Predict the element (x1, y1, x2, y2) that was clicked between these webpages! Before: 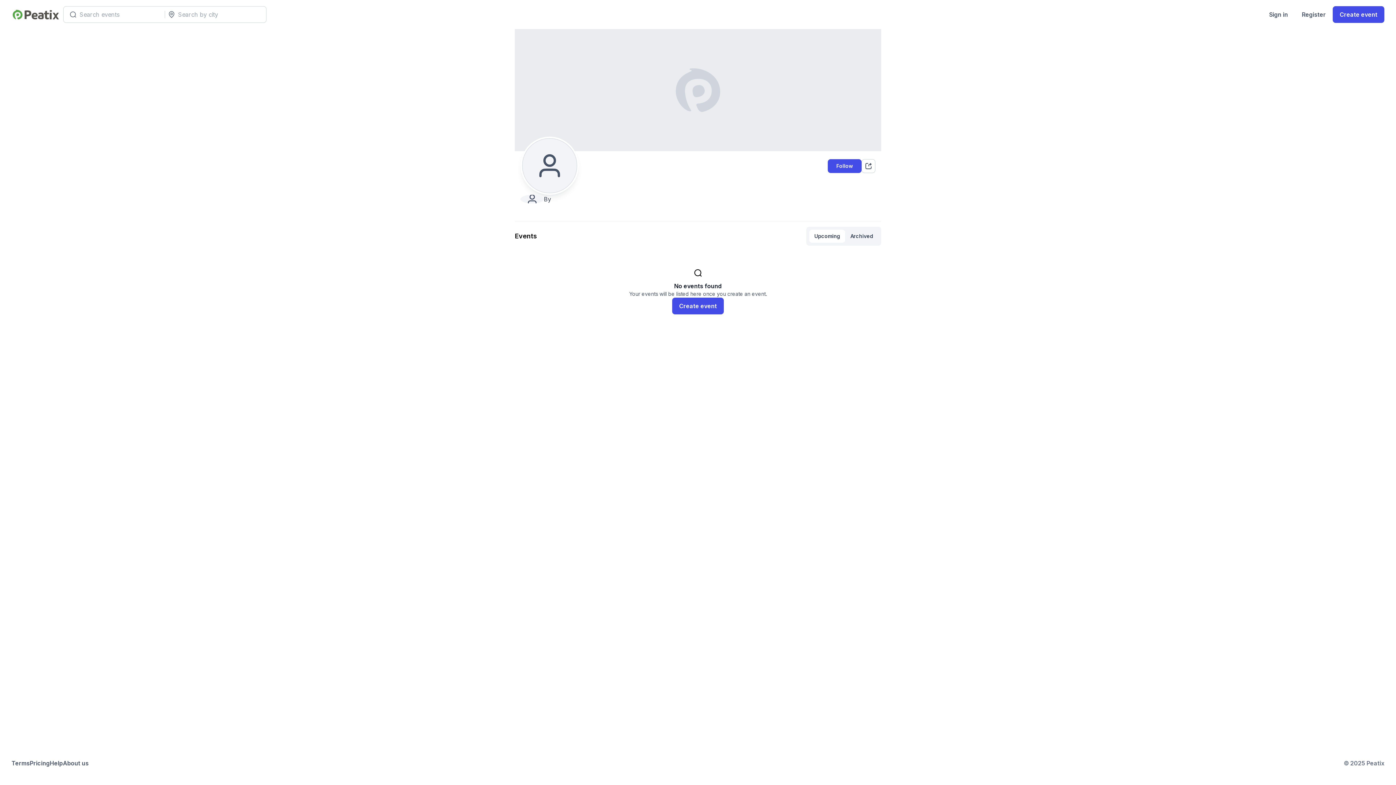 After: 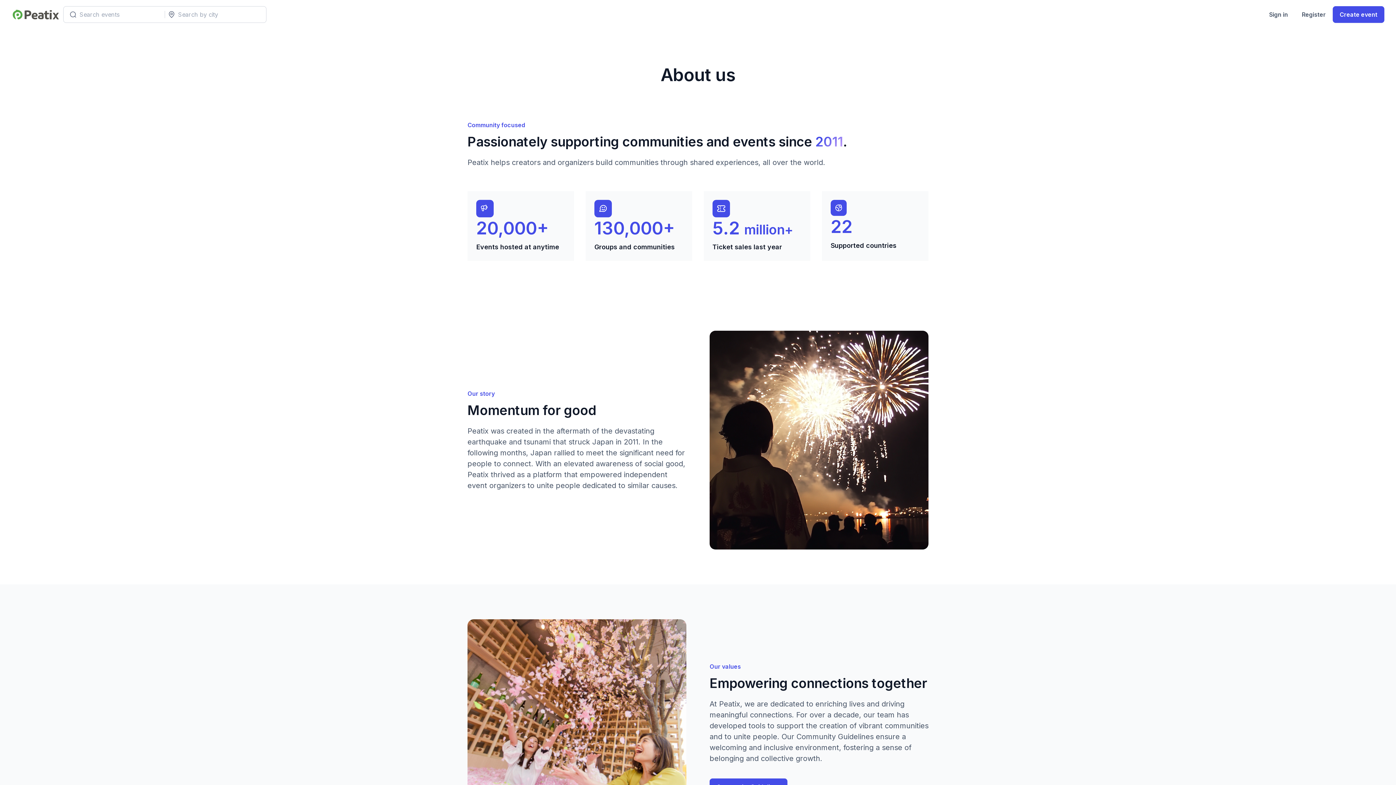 Action: label: About us bbox: (62, 759, 88, 768)